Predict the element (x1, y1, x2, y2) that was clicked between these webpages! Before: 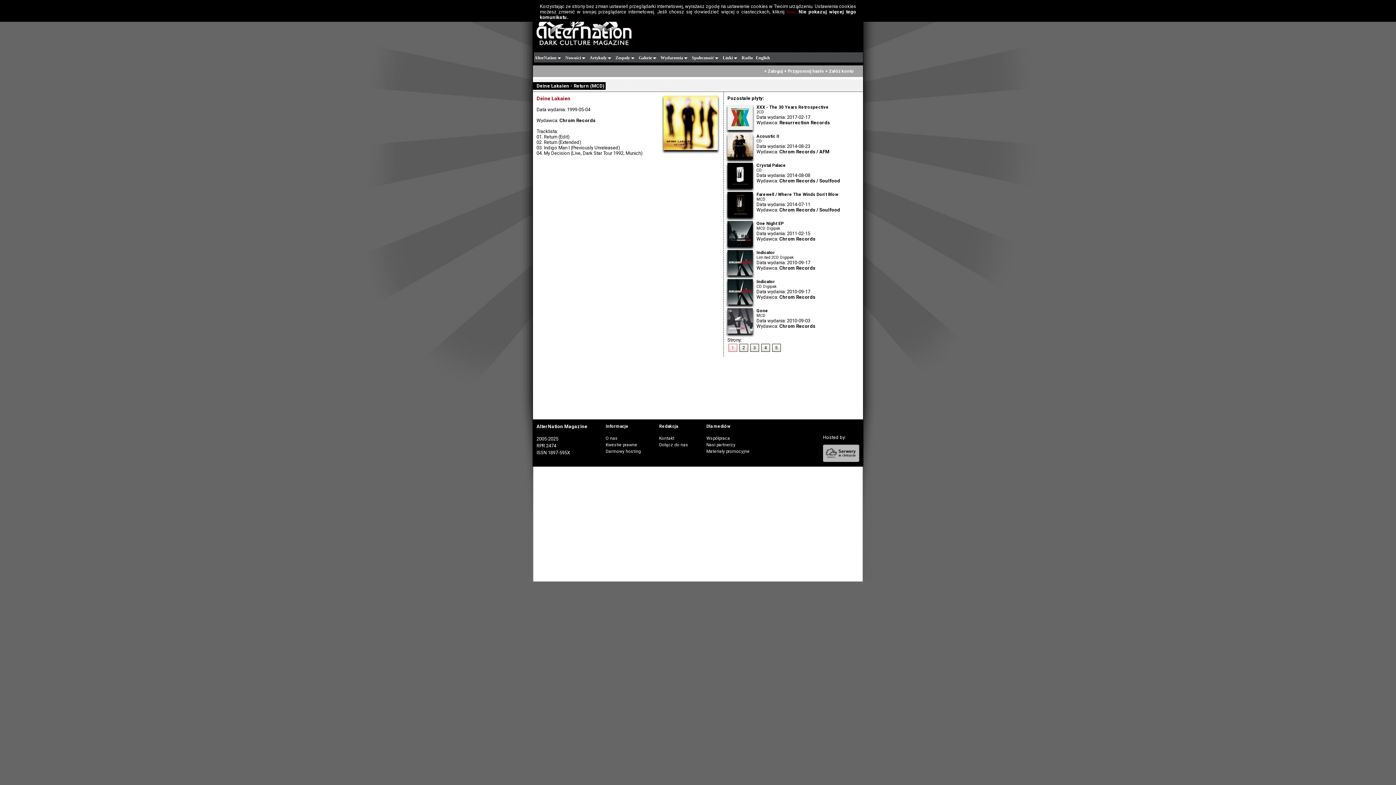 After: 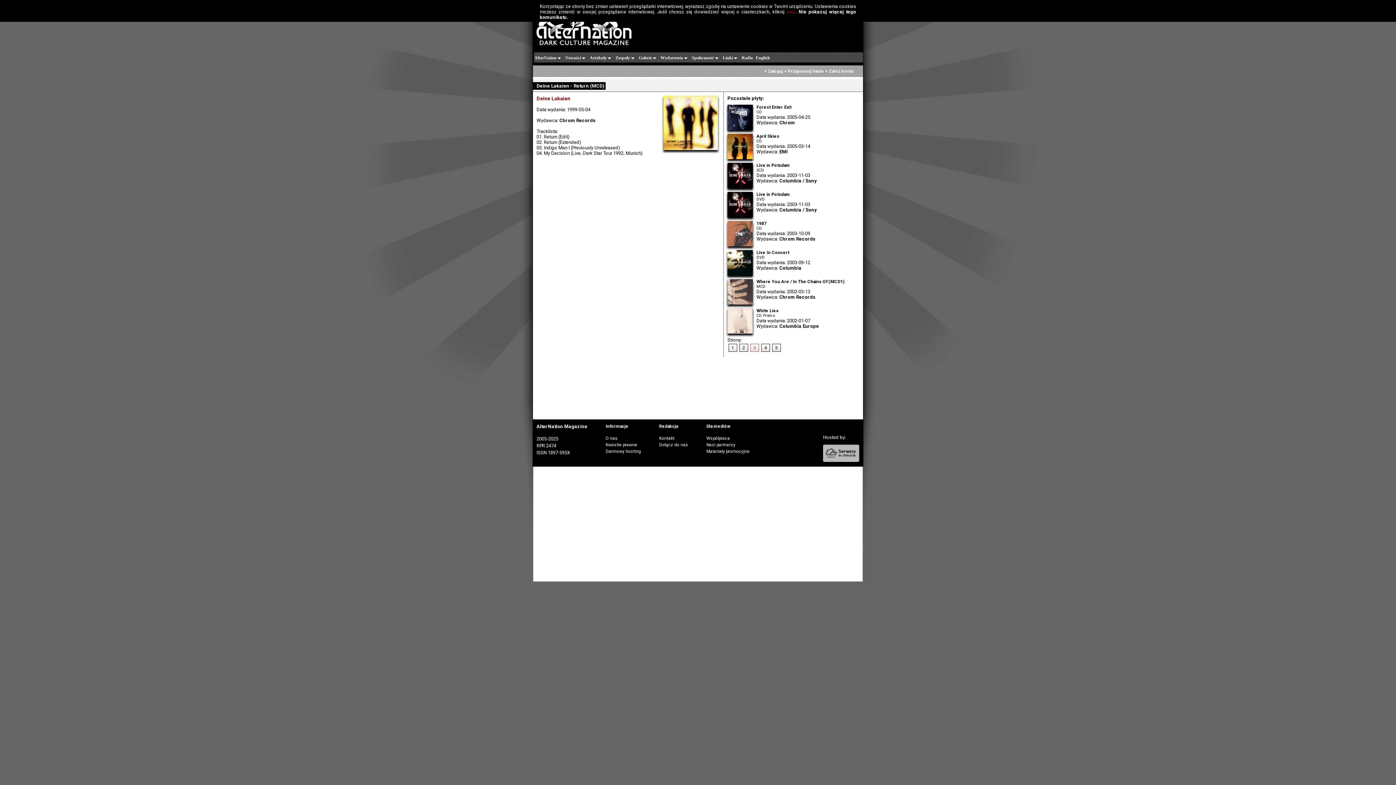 Action: bbox: (750, 344, 759, 352) label: 3